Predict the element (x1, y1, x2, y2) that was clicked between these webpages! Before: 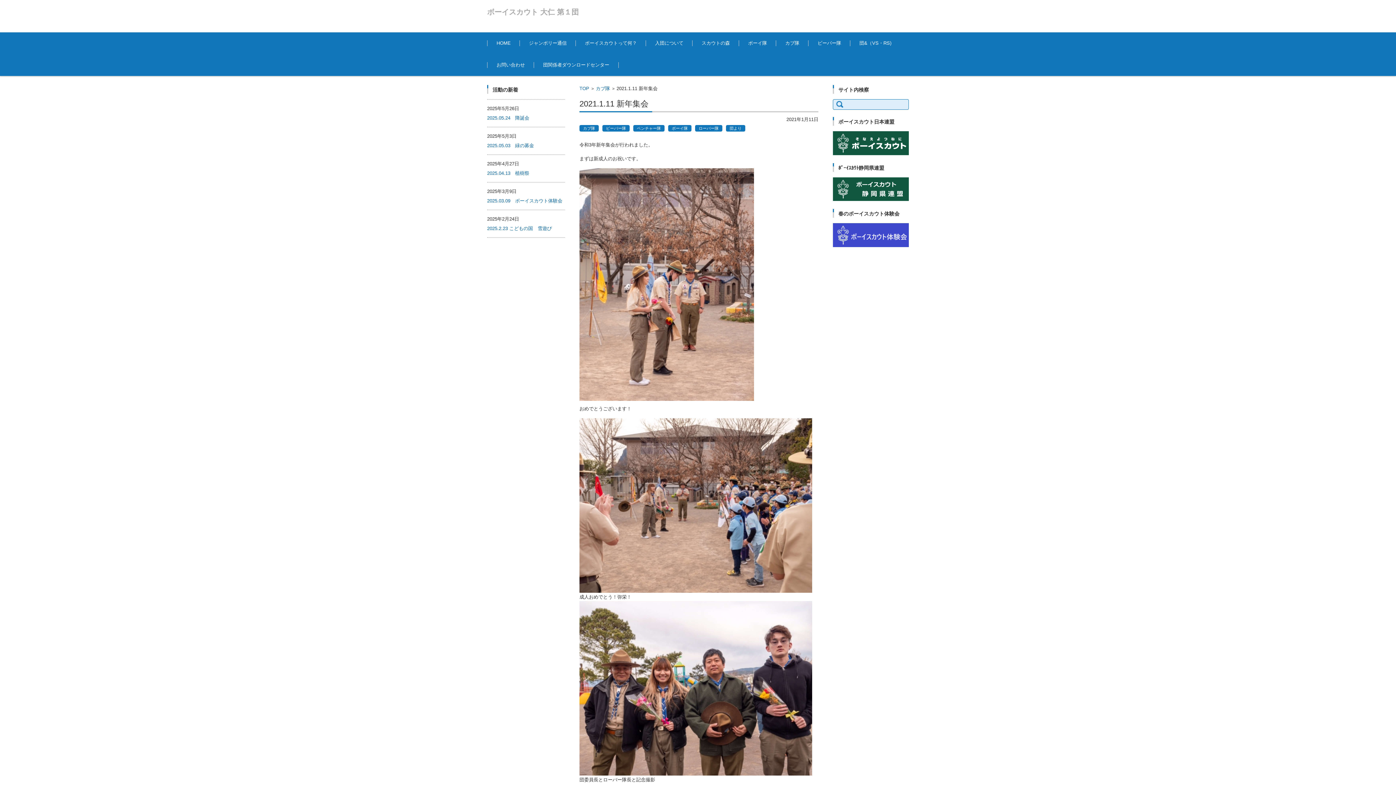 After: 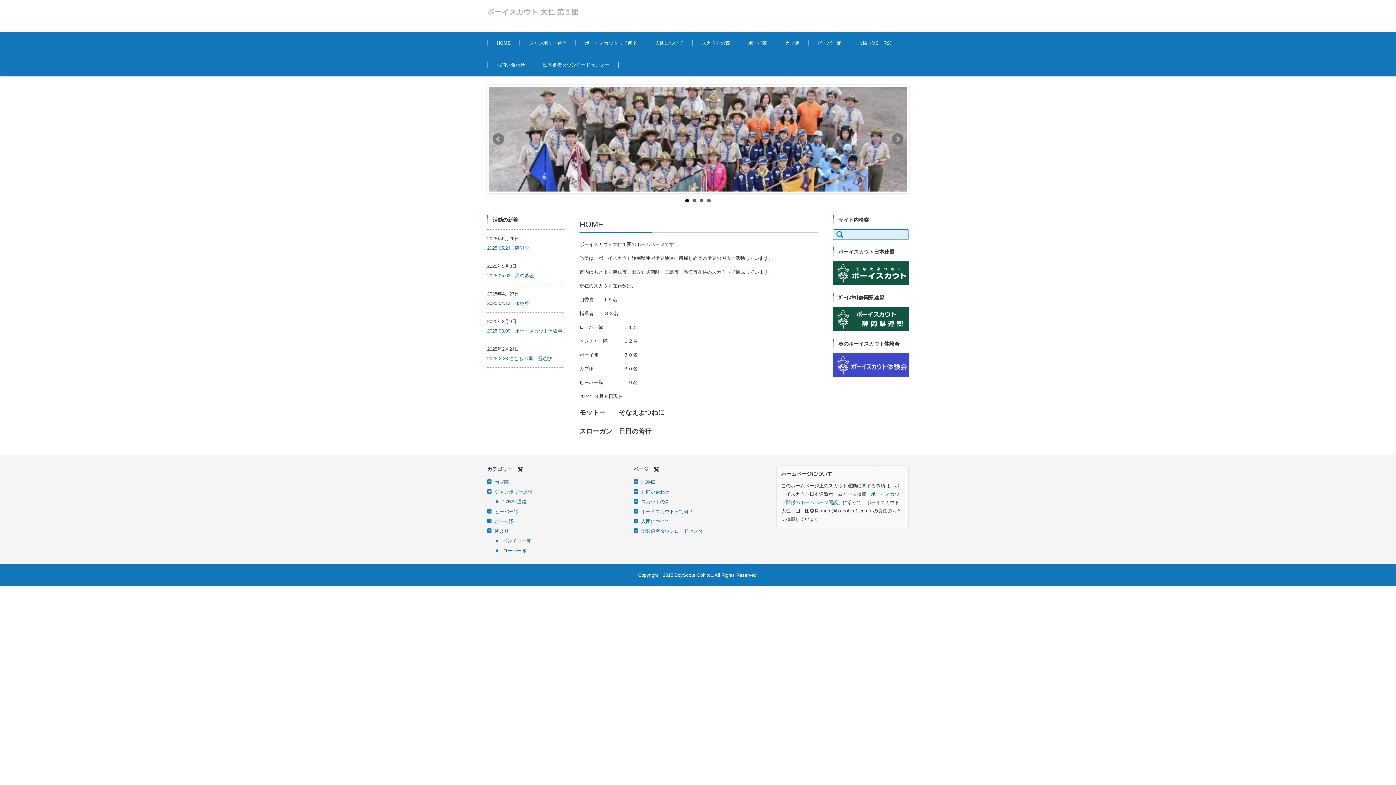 Action: bbox: (579, 85, 589, 91) label: TOP